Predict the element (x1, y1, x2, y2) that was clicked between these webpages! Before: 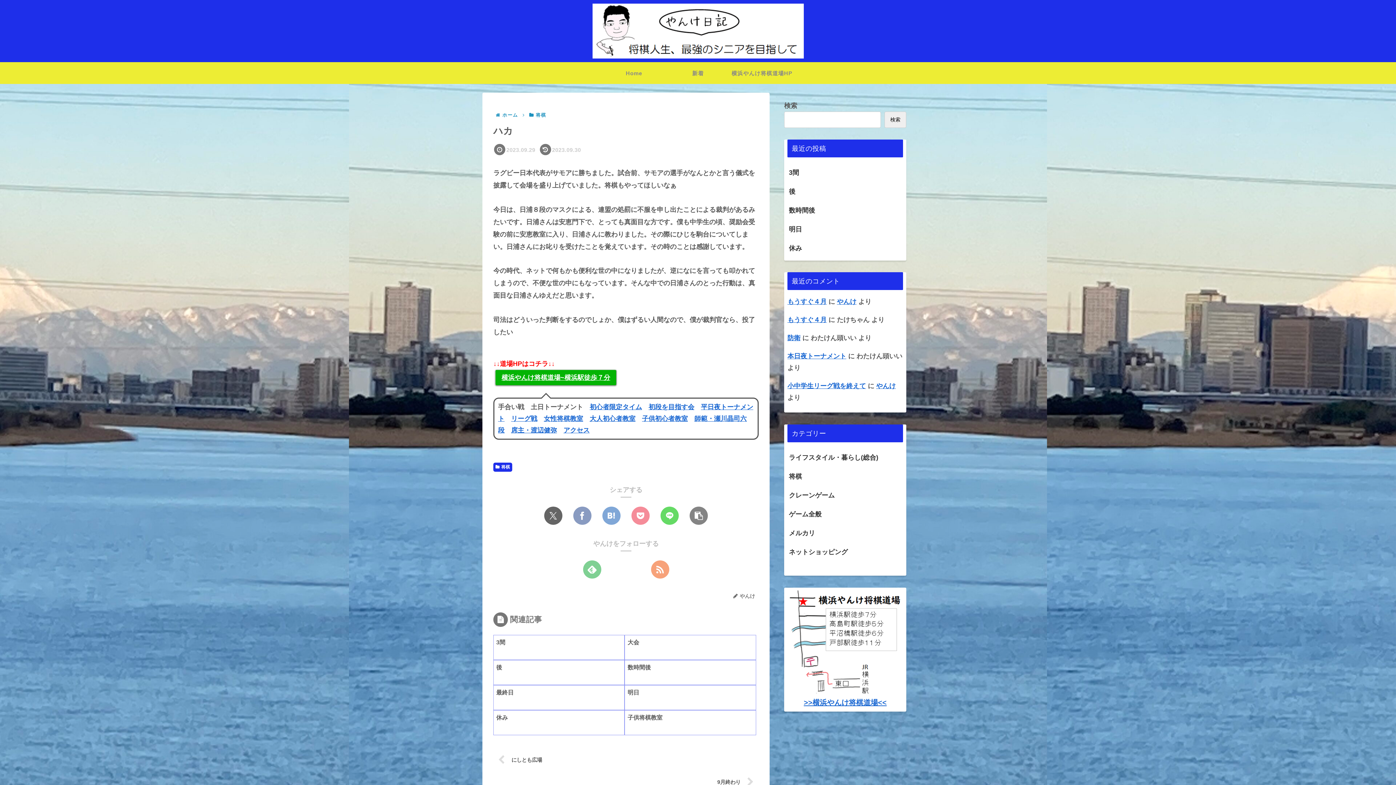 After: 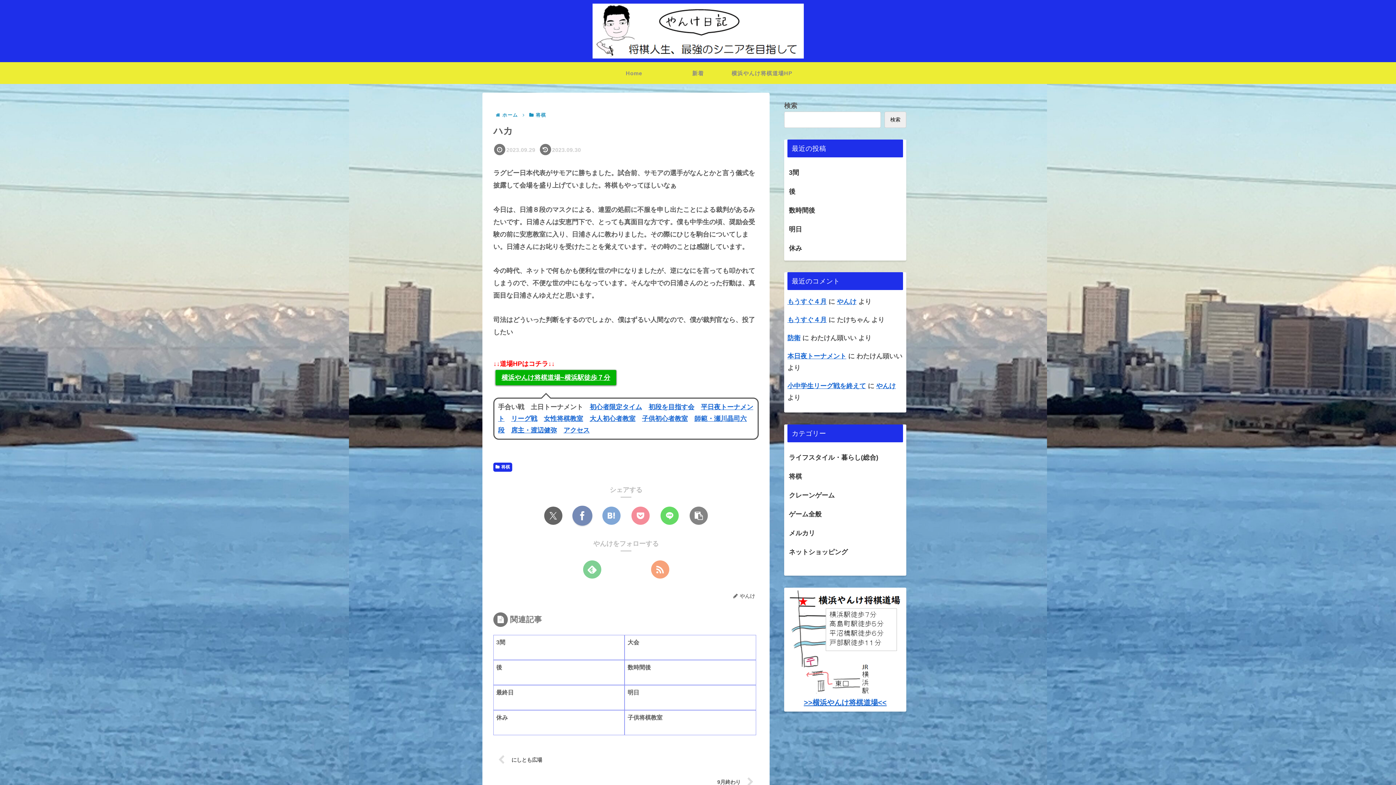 Action: bbox: (573, 506, 591, 524) label: Facebookでシェア